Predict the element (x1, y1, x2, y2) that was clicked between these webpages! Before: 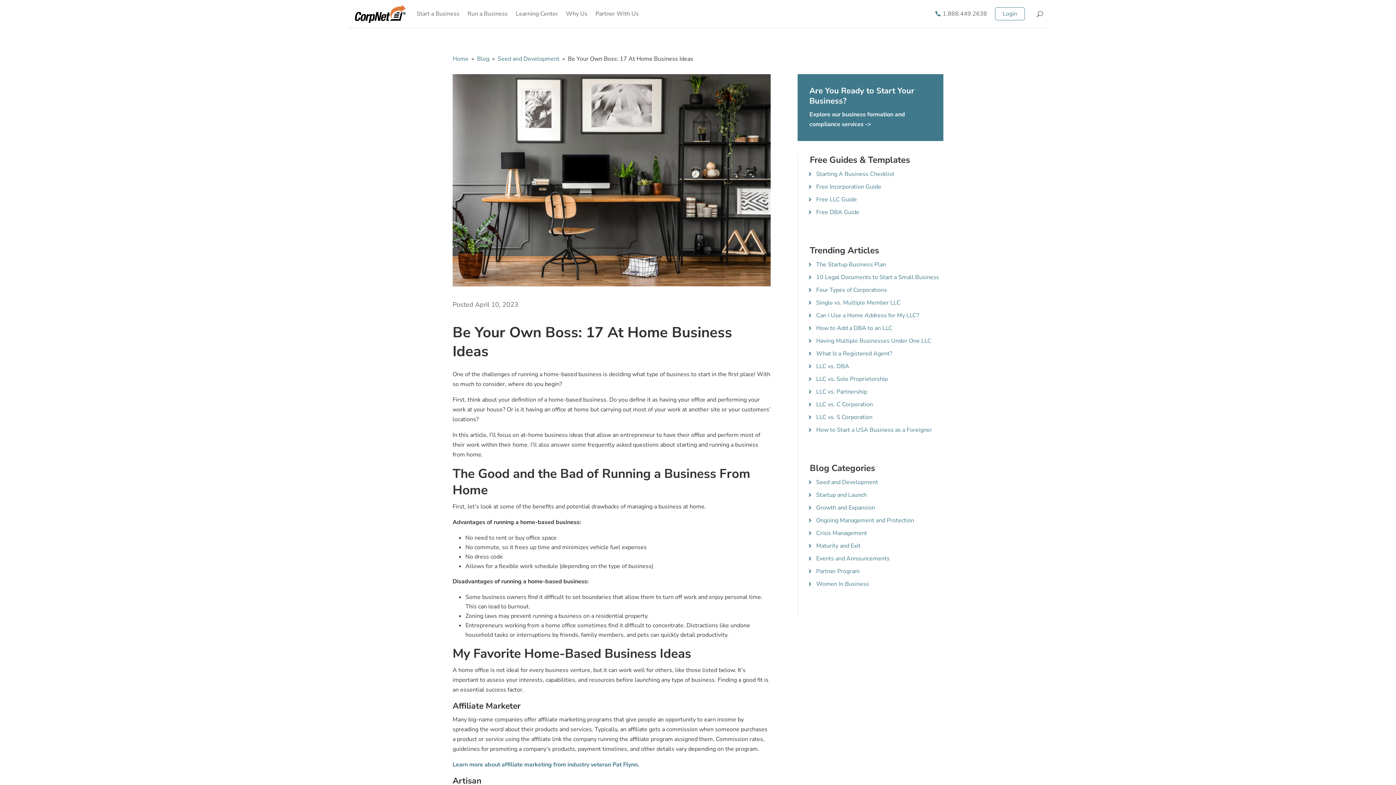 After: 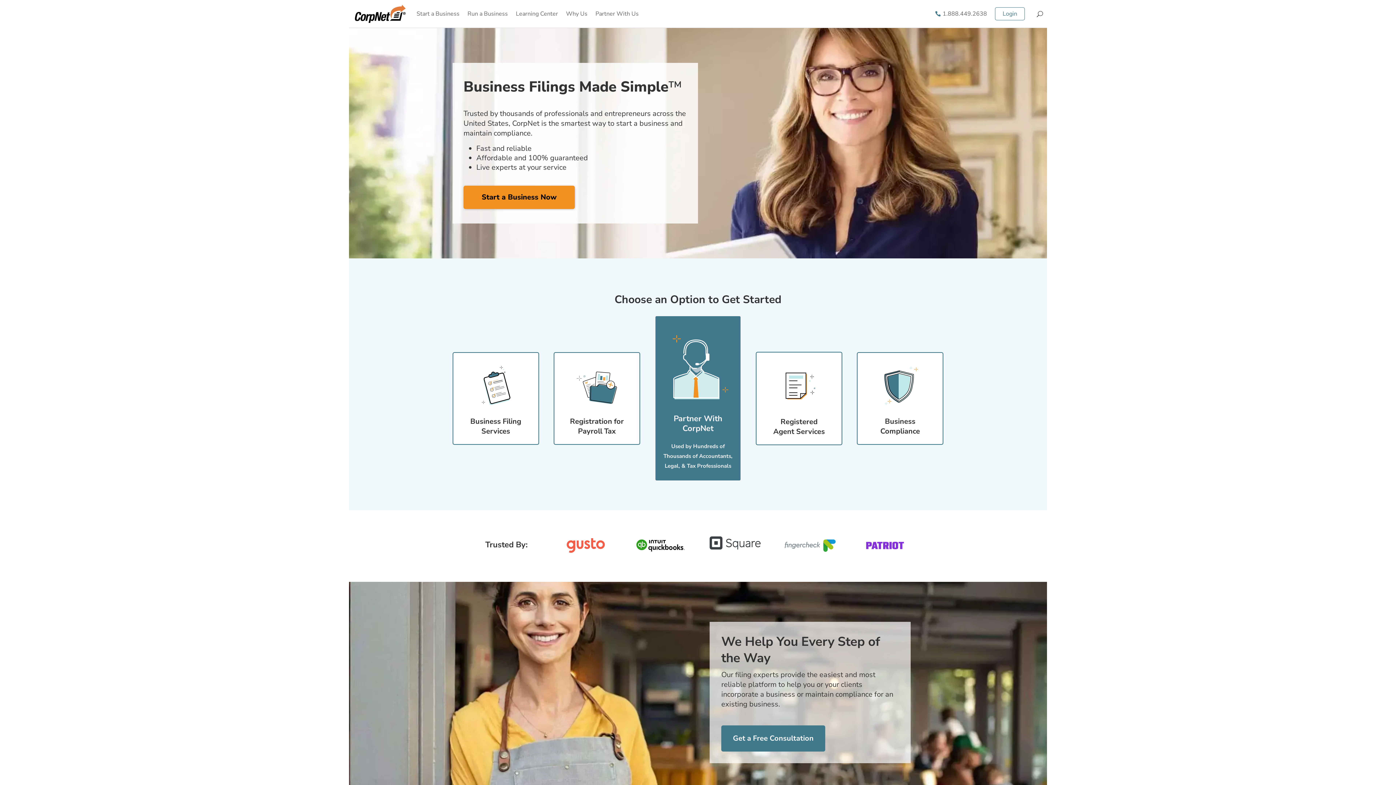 Action: bbox: (452, 54, 468, 62) label: Home